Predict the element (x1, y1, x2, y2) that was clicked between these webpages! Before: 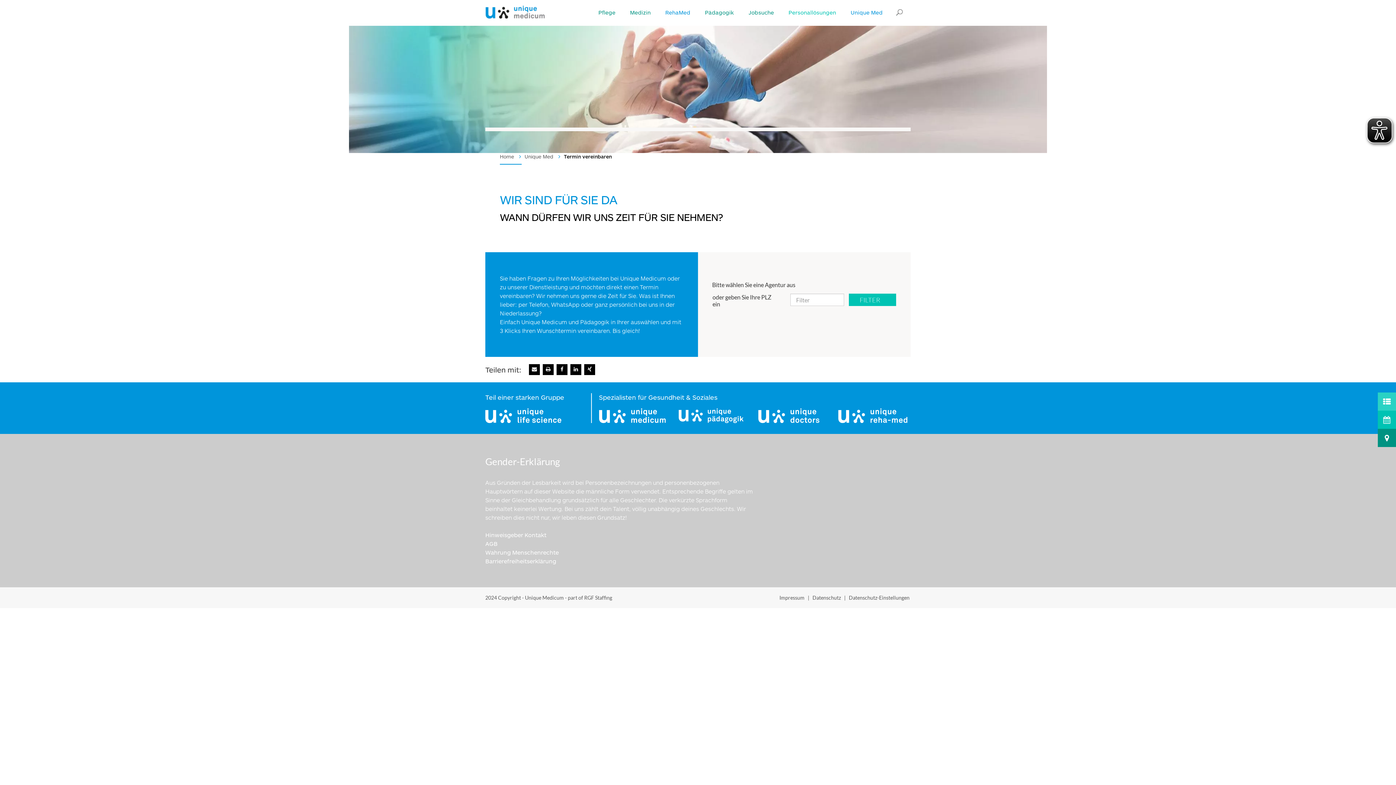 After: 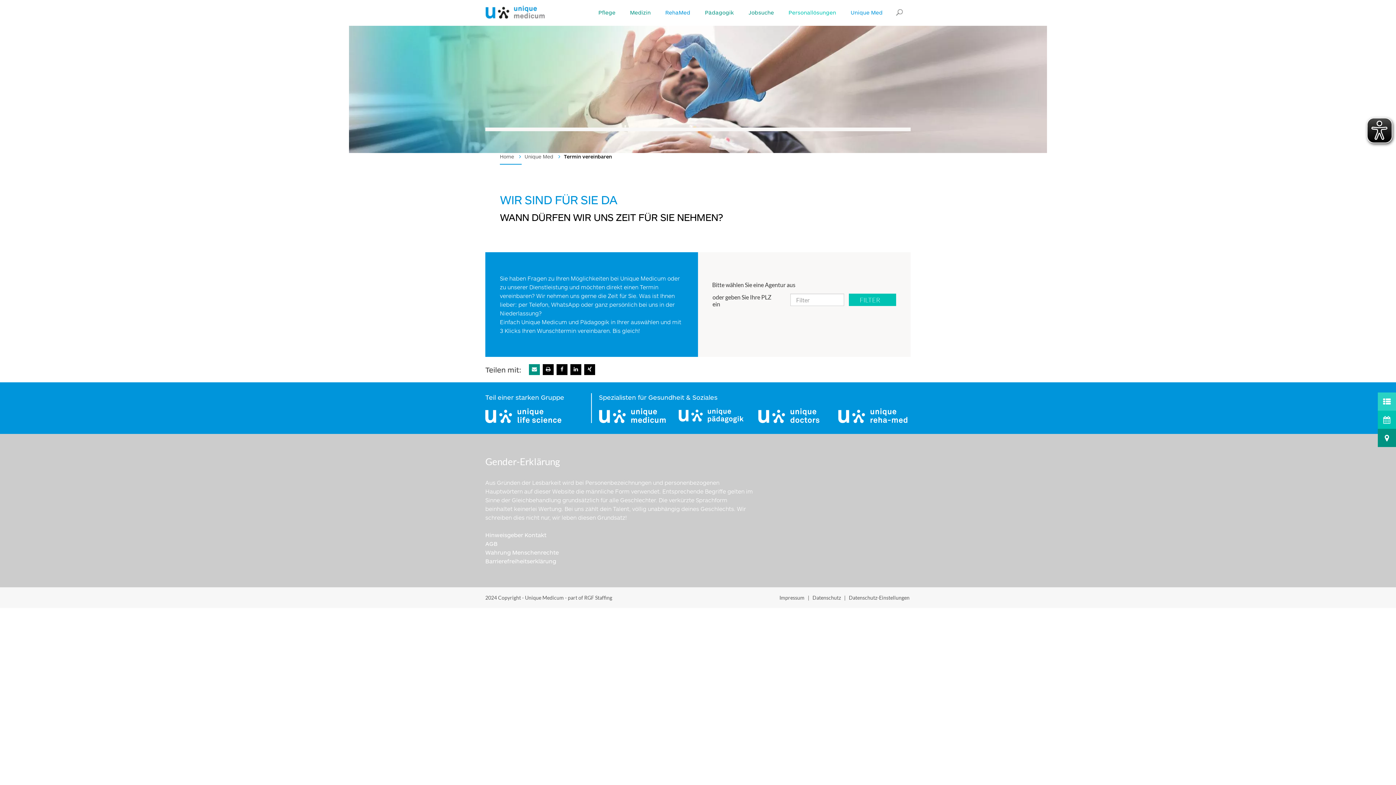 Action: bbox: (529, 364, 540, 375)